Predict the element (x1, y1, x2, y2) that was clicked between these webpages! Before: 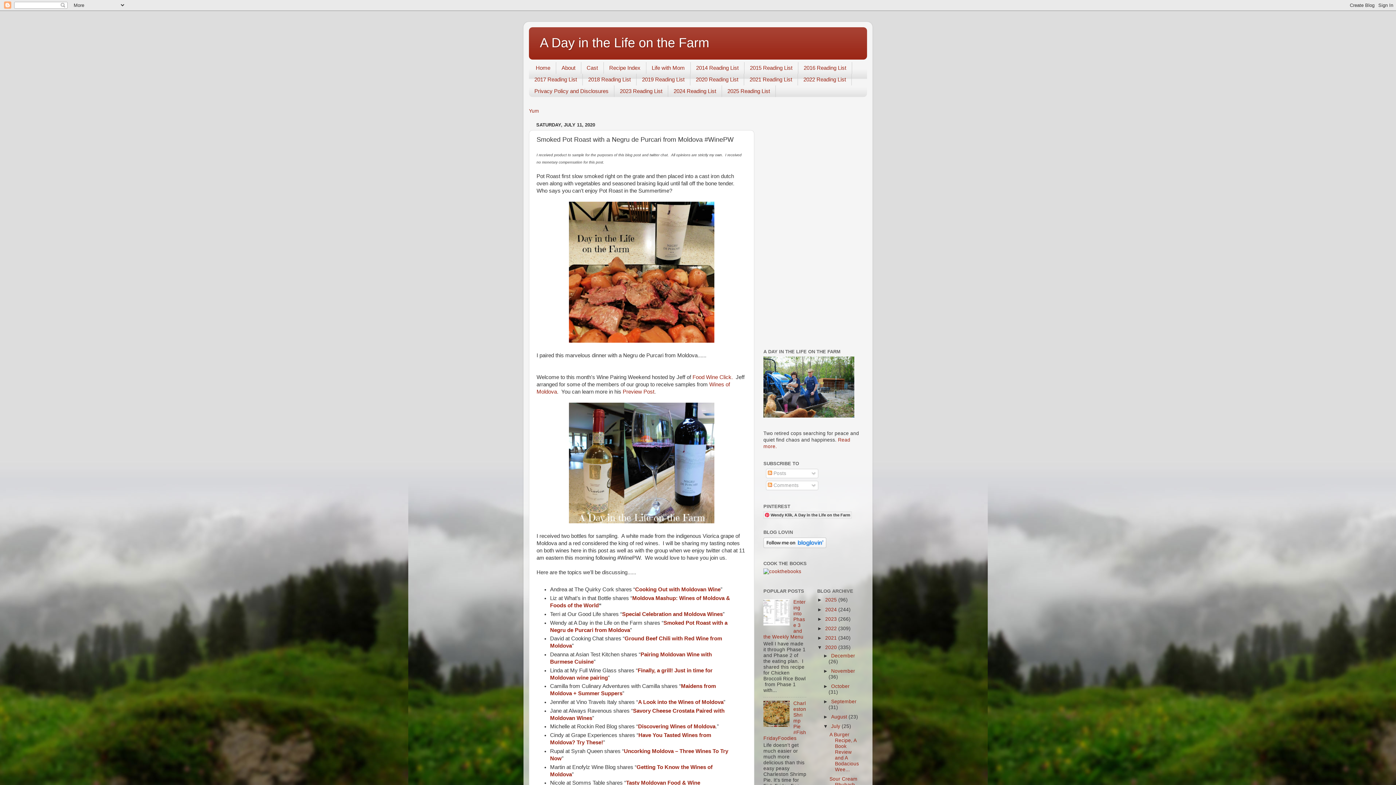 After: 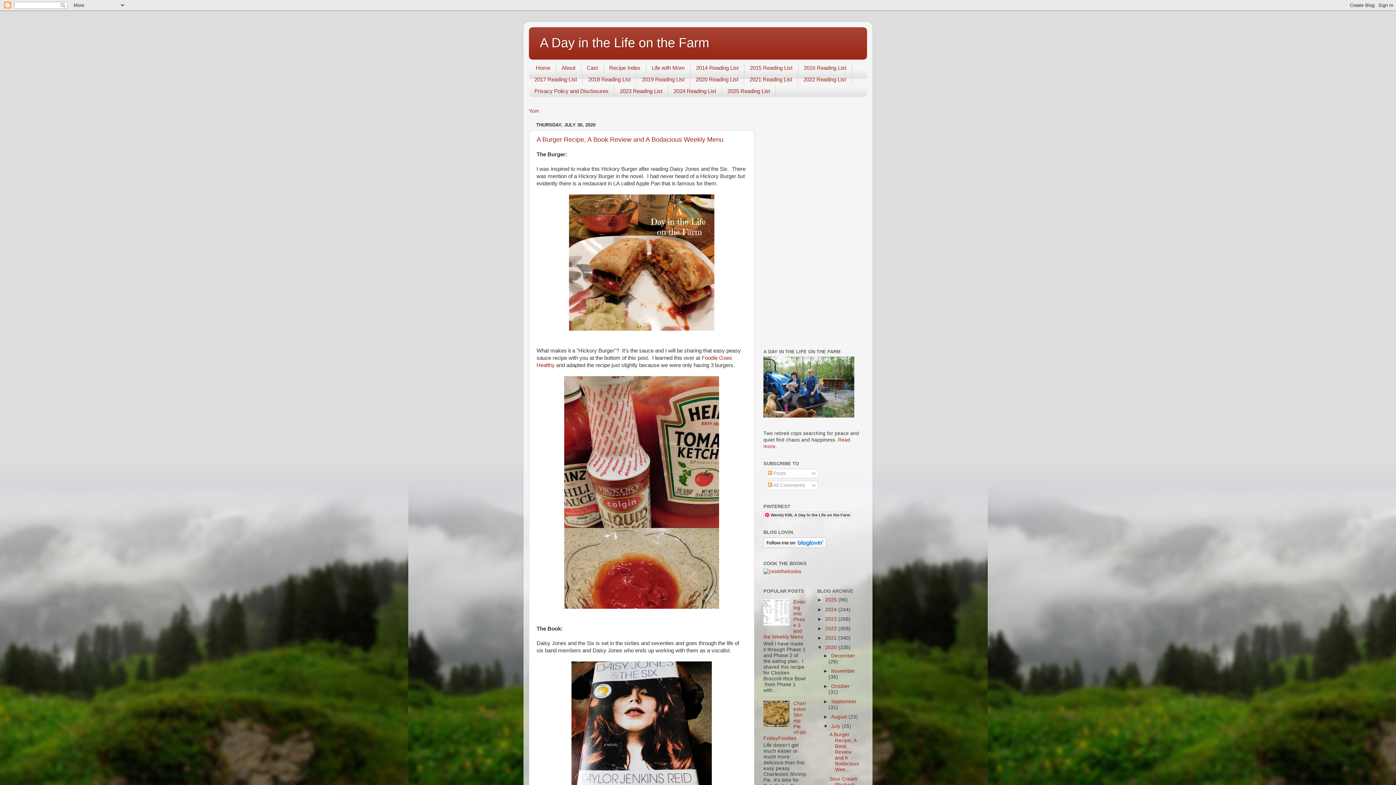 Action: label: July  bbox: (831, 724, 841, 729)